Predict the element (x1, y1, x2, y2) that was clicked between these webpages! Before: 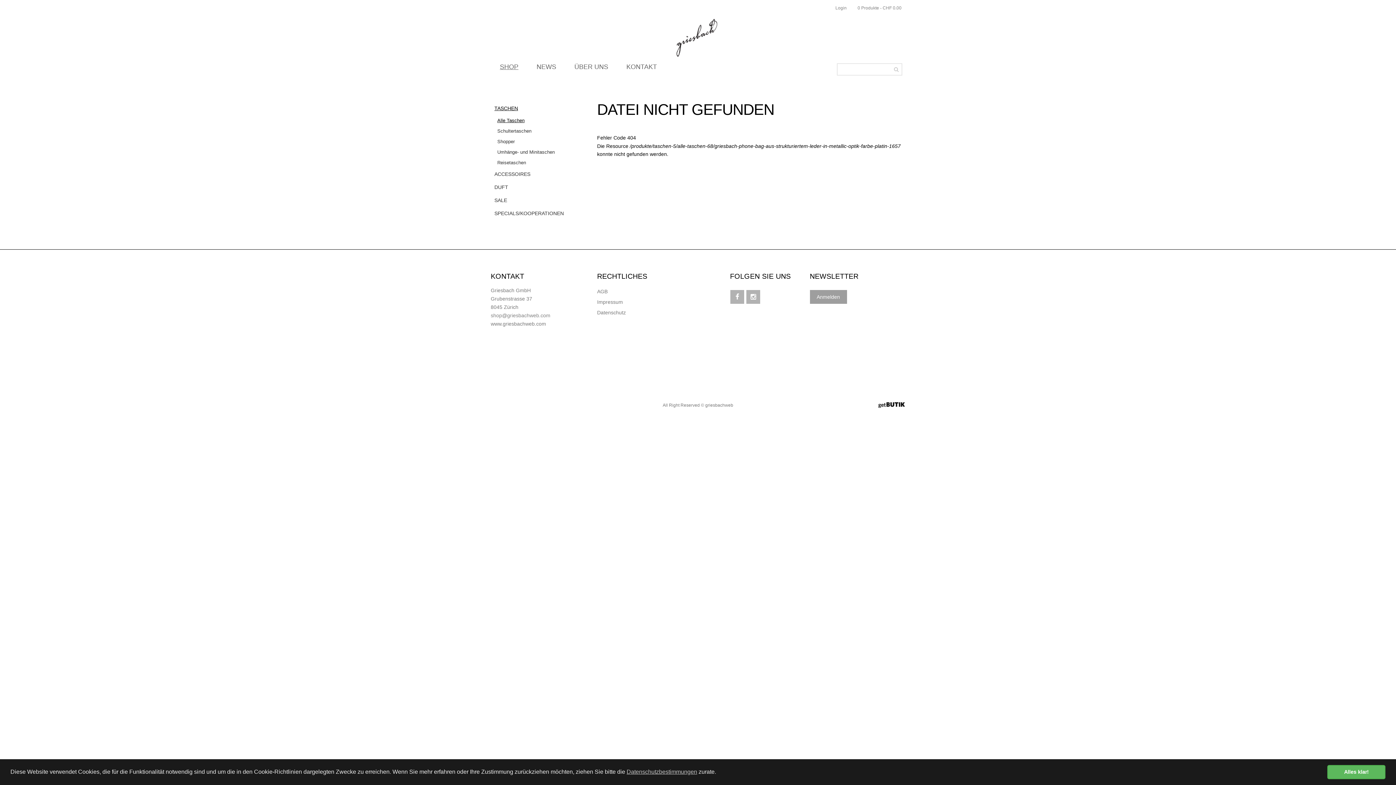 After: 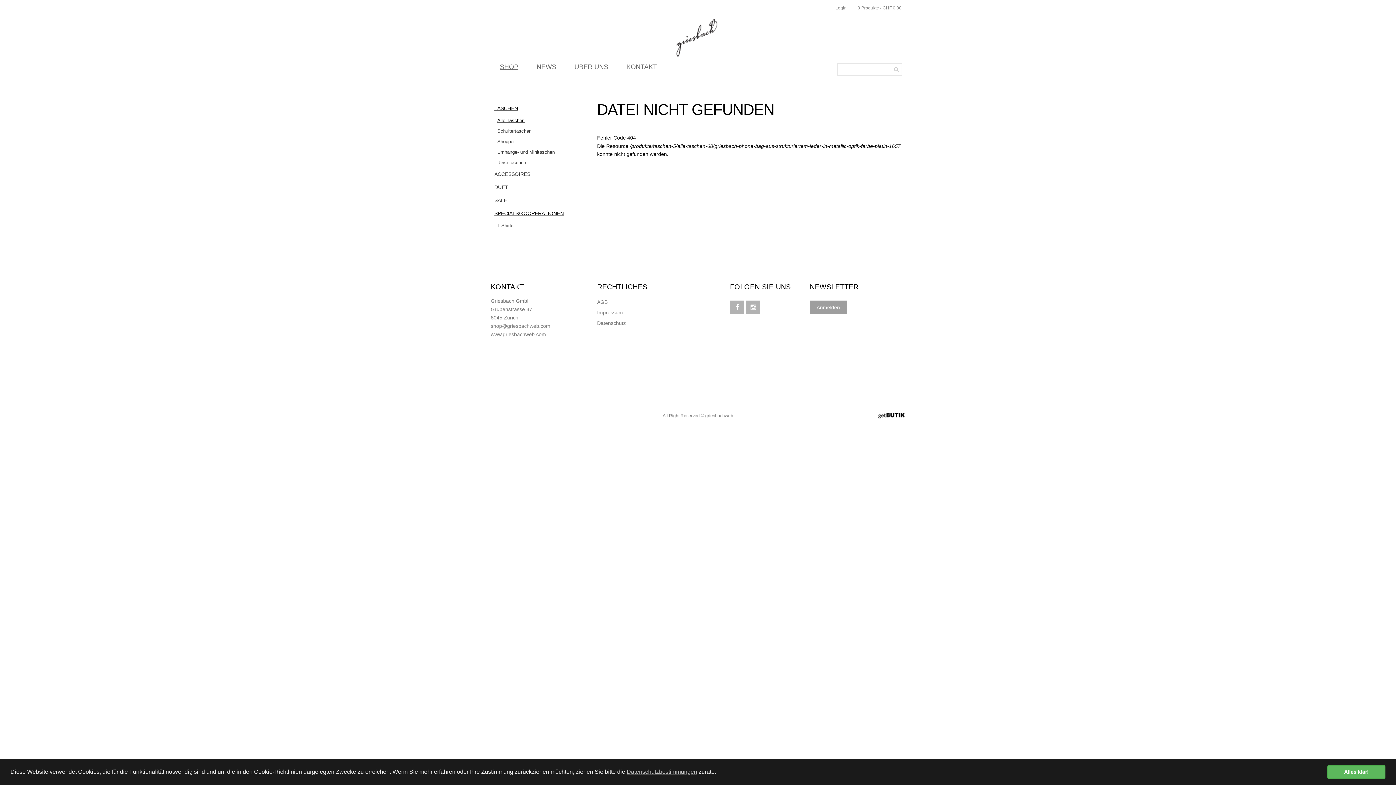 Action: label: SPECIALS/KOOPERATIONEN bbox: (490, 206, 586, 220)